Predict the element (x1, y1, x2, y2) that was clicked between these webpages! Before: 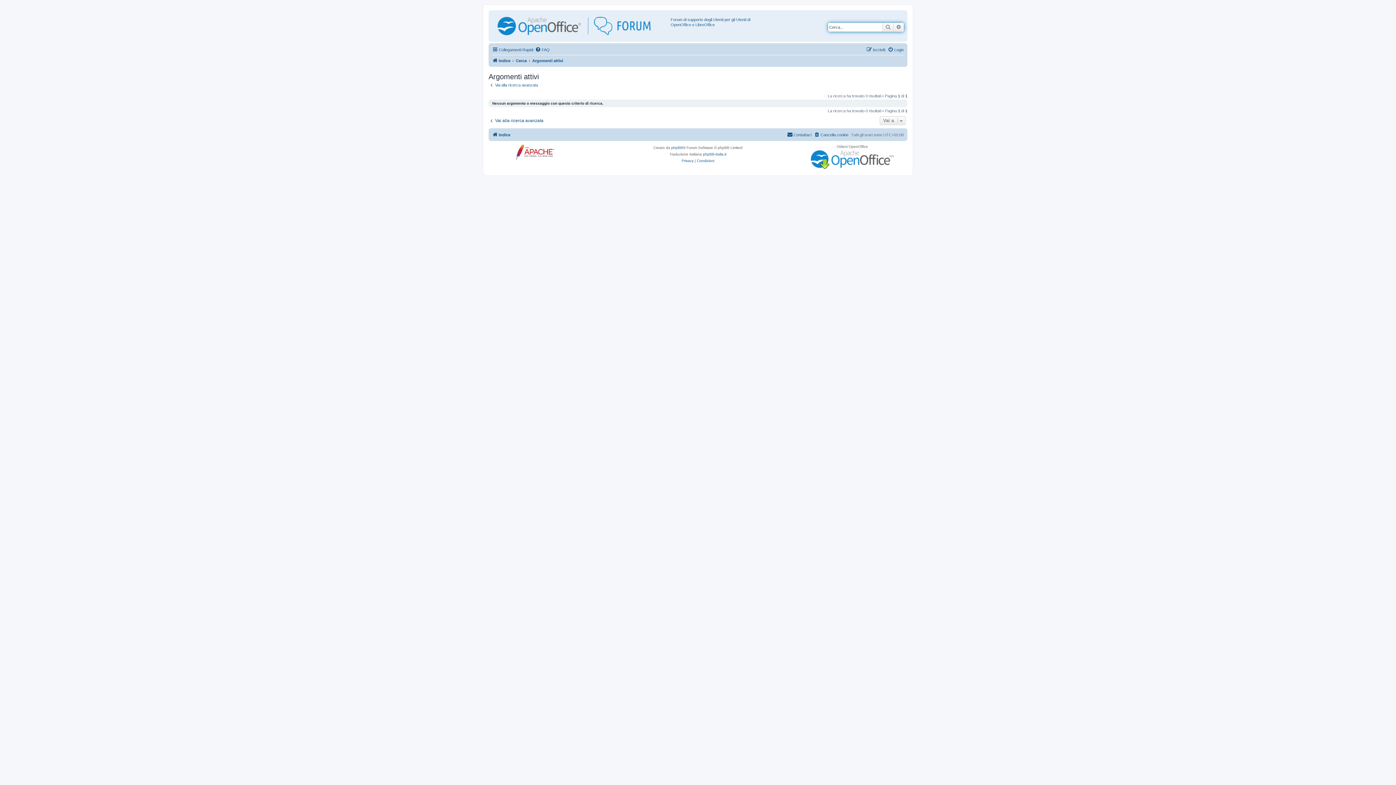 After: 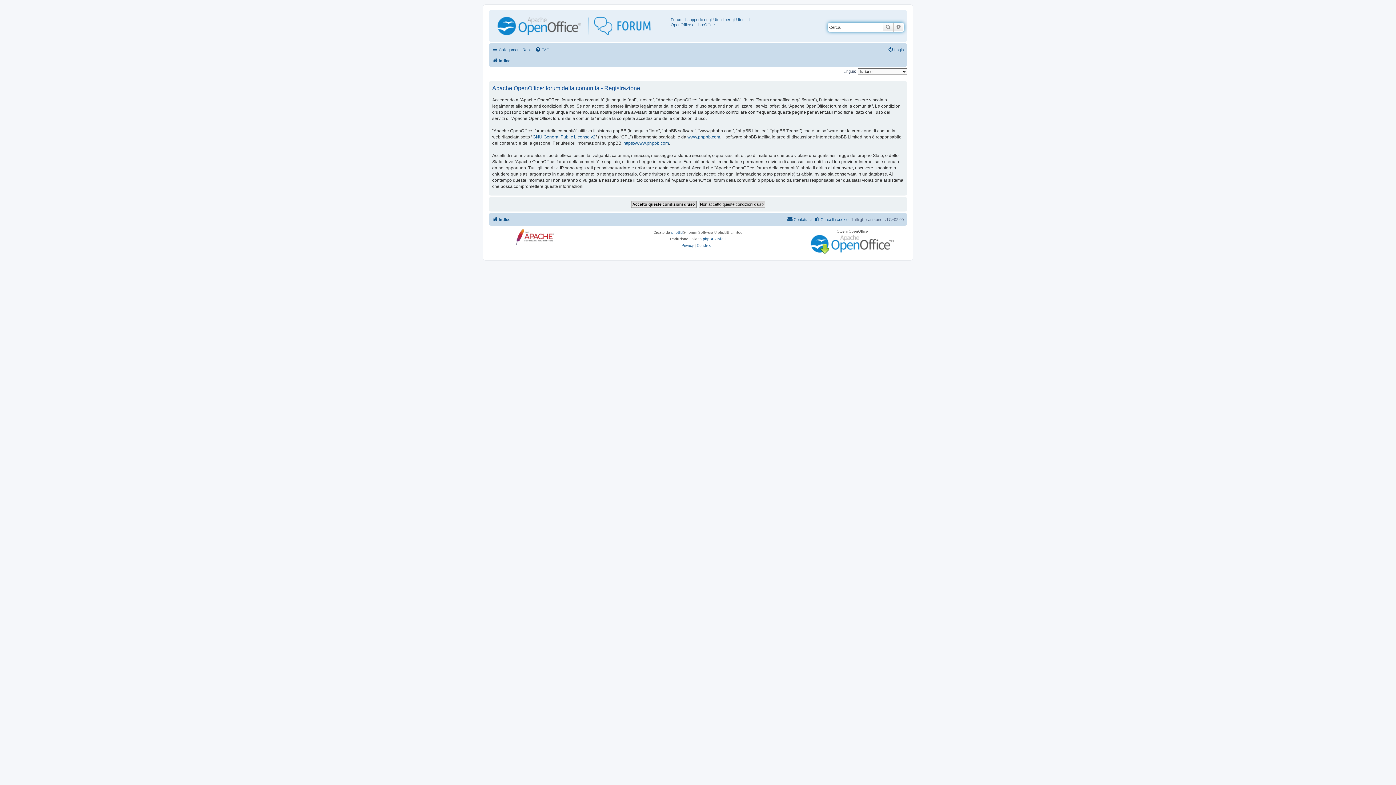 Action: bbox: (866, 45, 885, 54) label: Iscriviti